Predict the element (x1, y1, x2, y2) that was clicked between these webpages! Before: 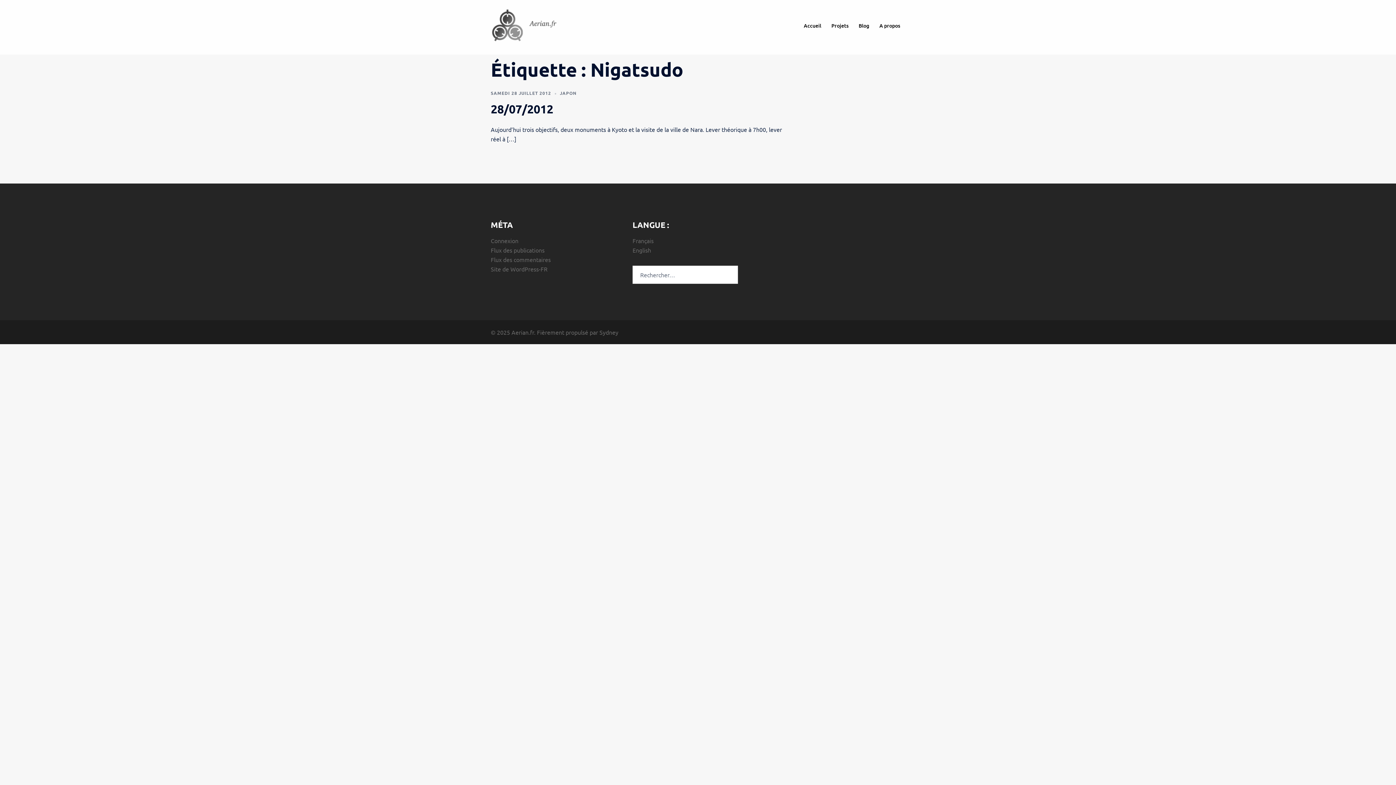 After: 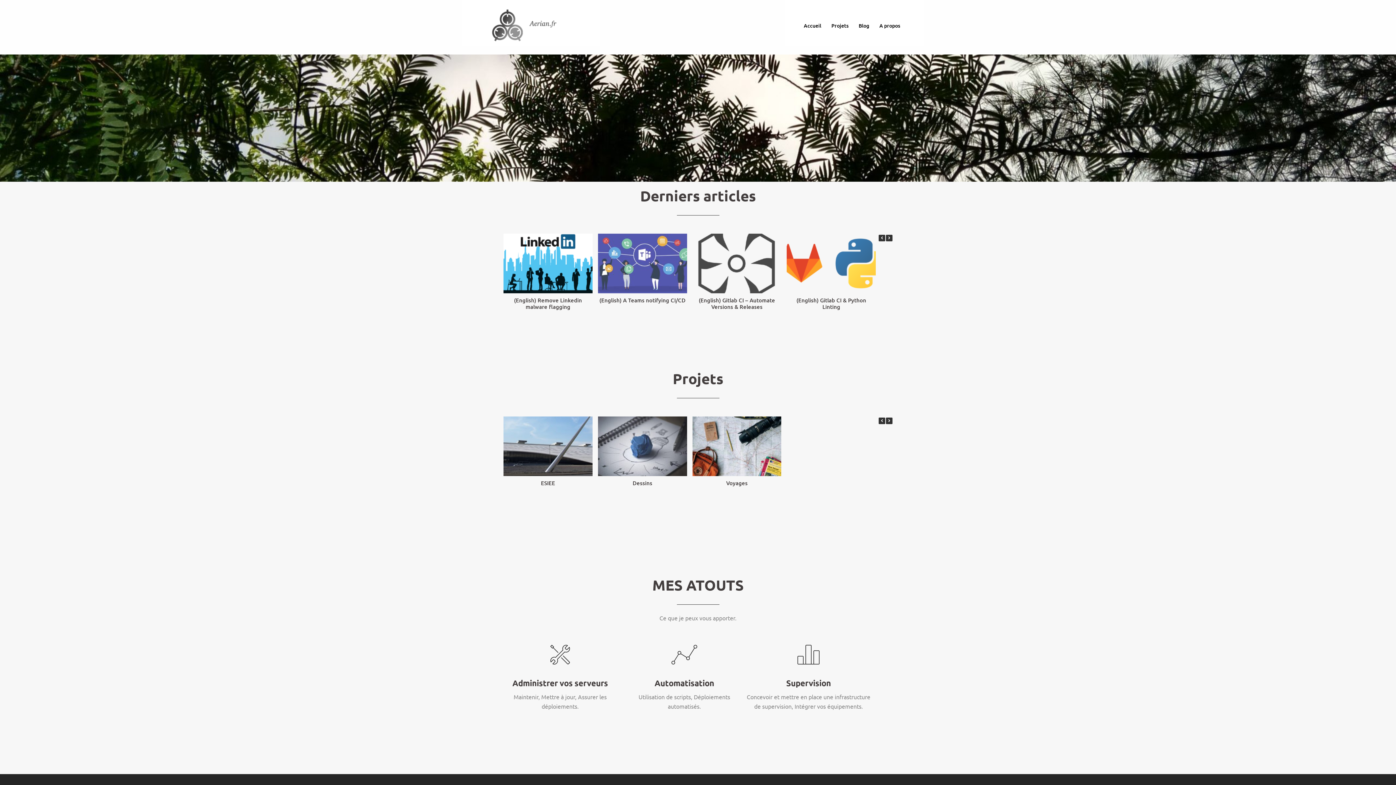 Action: label: Accueil bbox: (804, 21, 821, 29)